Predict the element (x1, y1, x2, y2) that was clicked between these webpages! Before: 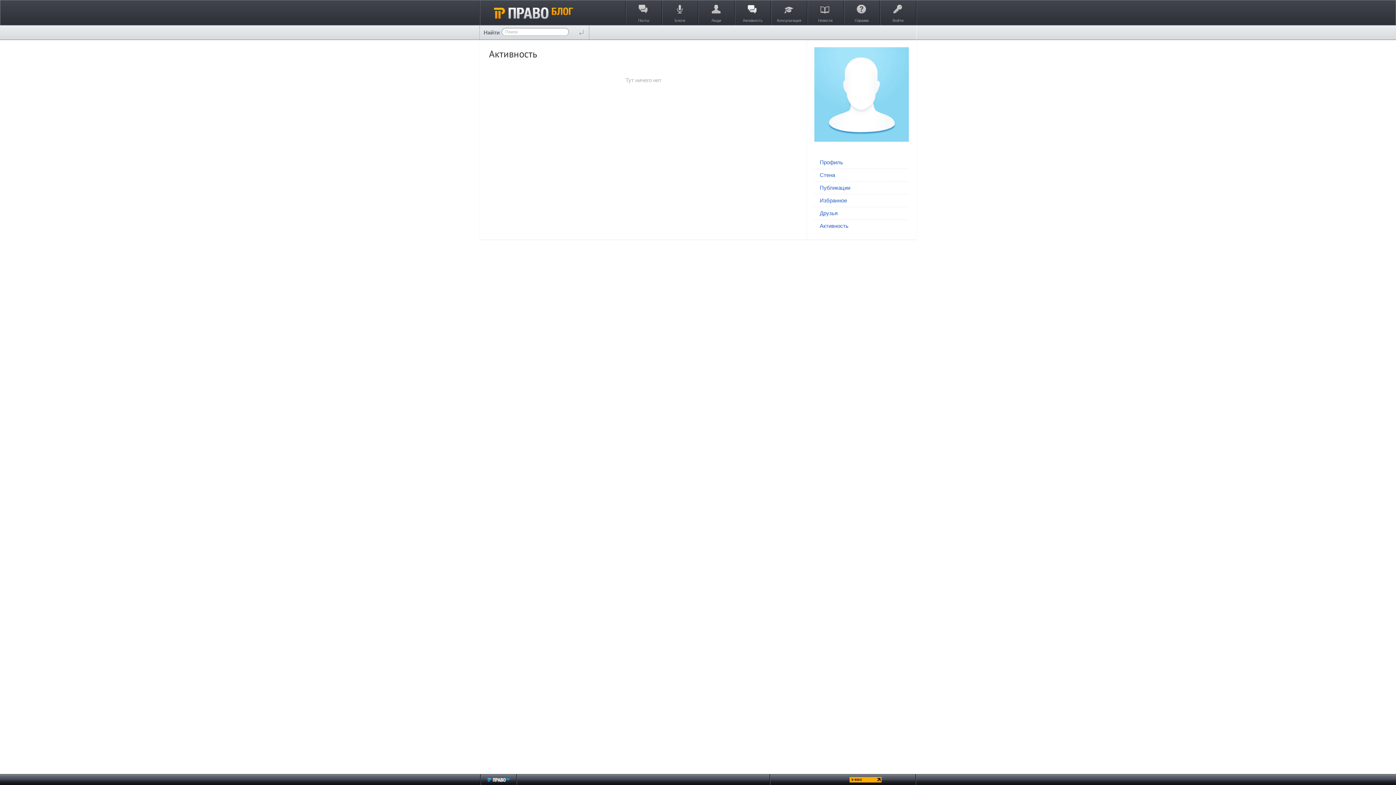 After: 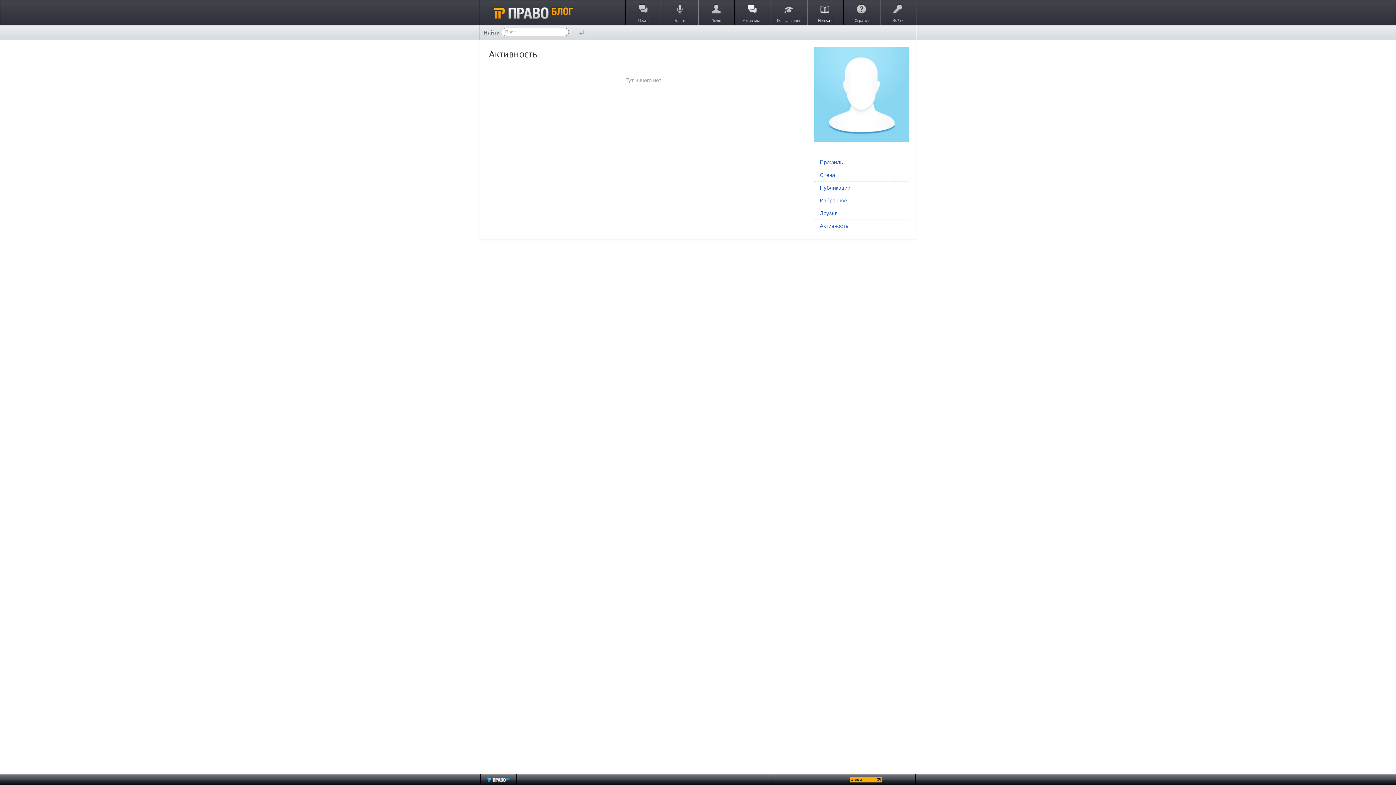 Action: label: Новости bbox: (807, 0, 843, 25)